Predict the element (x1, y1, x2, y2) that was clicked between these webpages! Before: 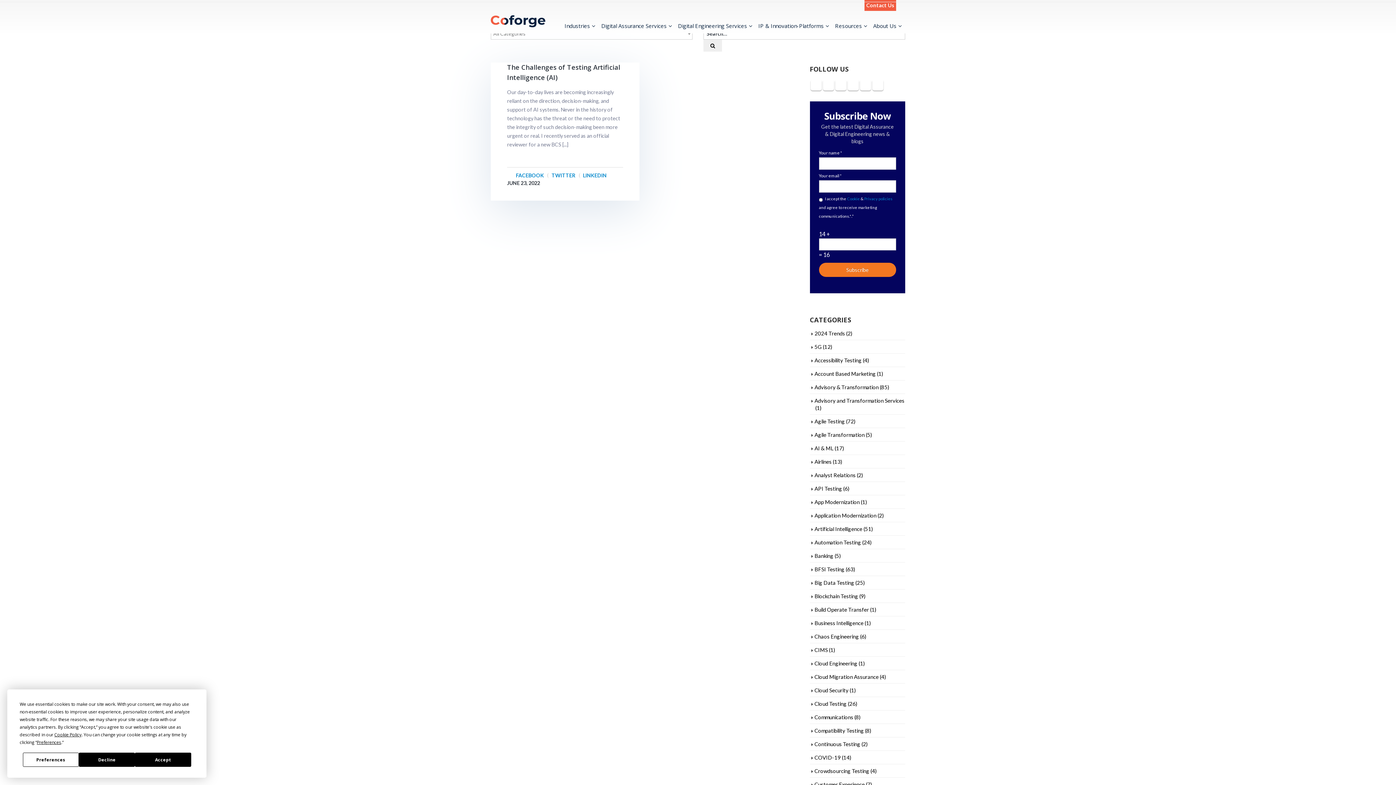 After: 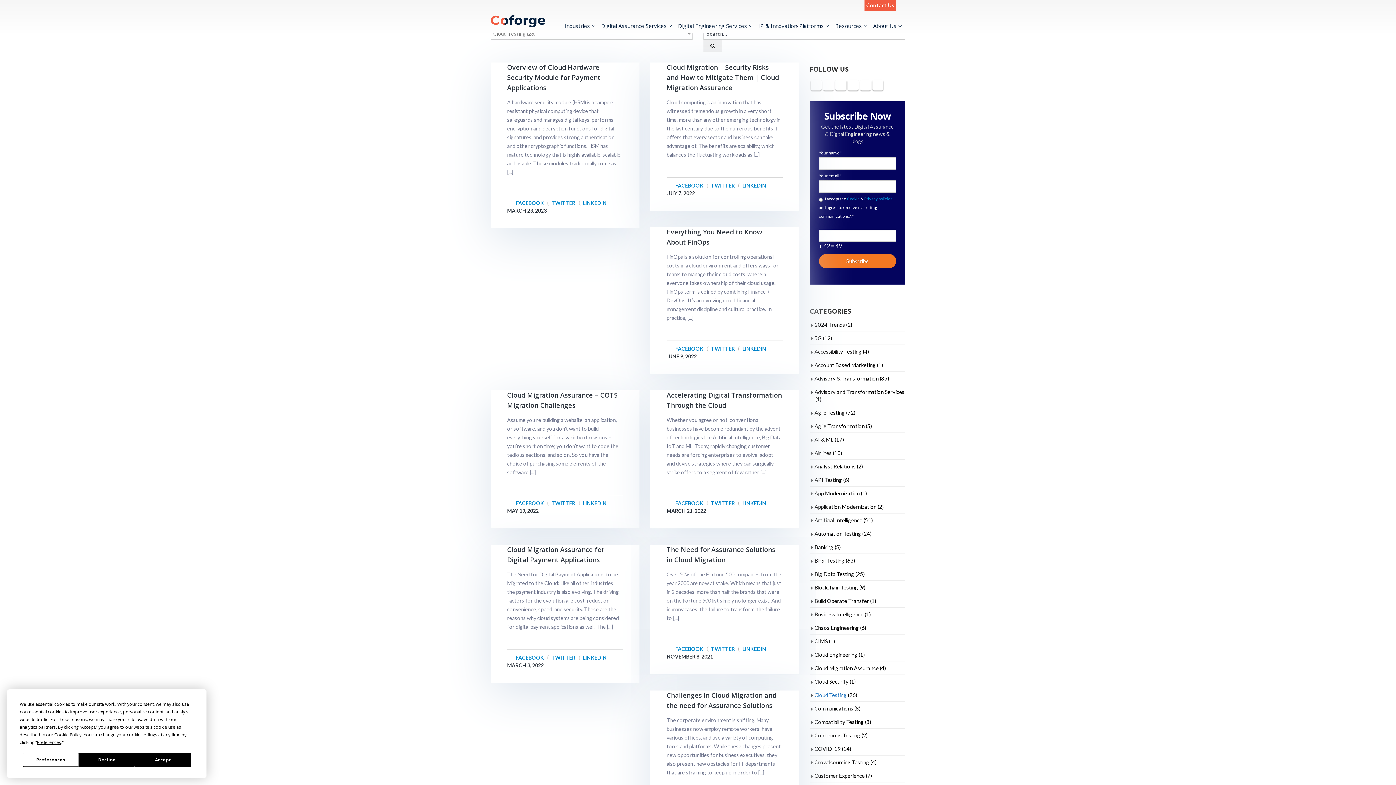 Action: bbox: (814, 700, 846, 707) label: Cloud Testing